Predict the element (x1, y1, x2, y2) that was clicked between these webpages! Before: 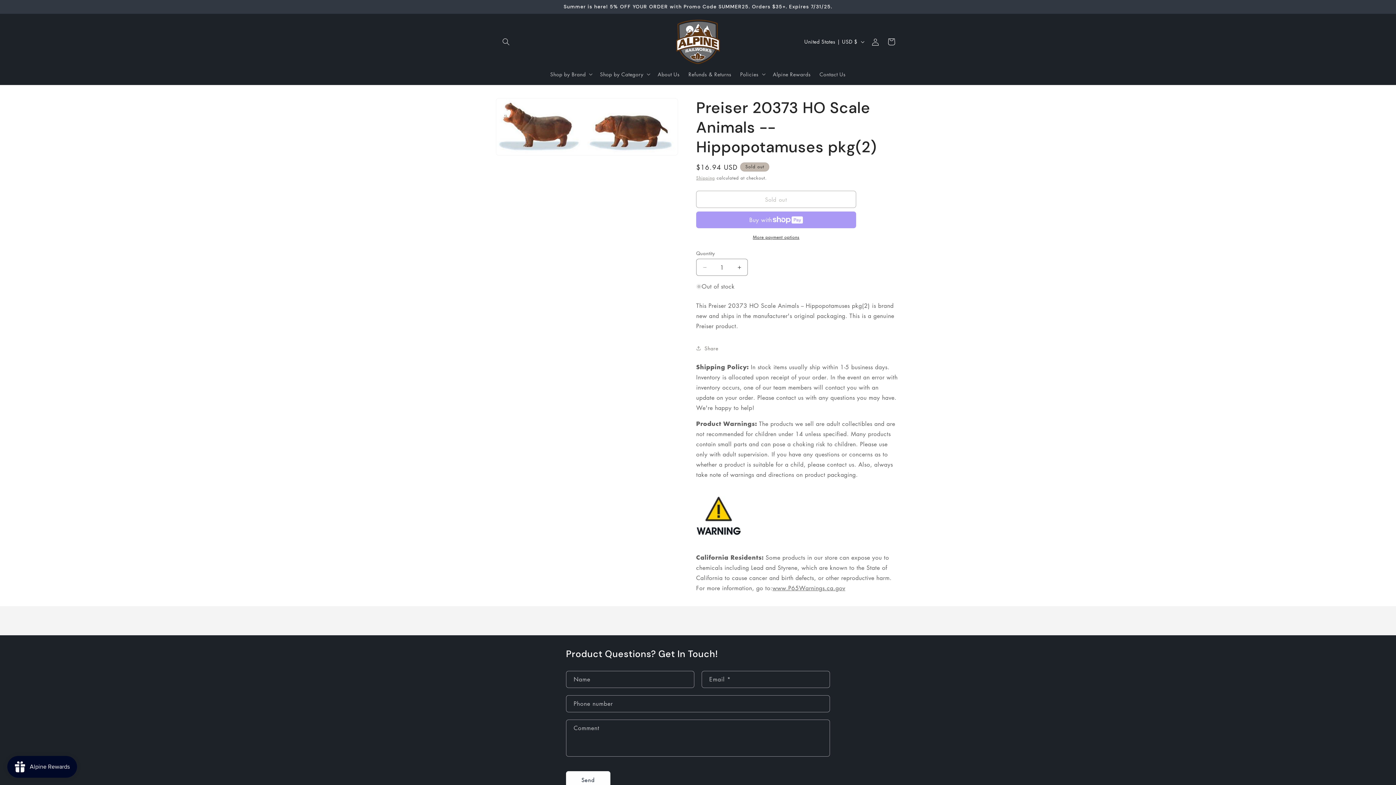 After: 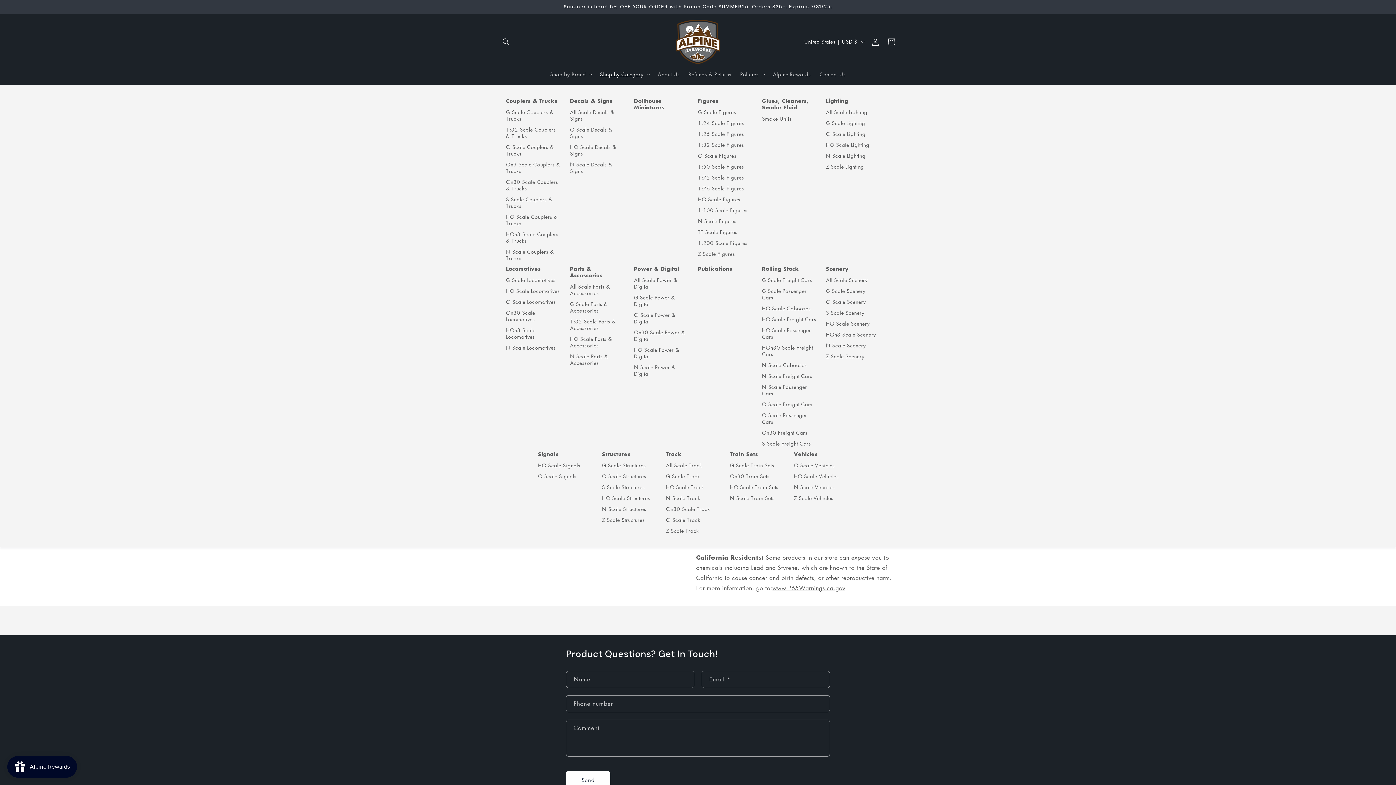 Action: bbox: (595, 66, 653, 81) label: Shop by Category